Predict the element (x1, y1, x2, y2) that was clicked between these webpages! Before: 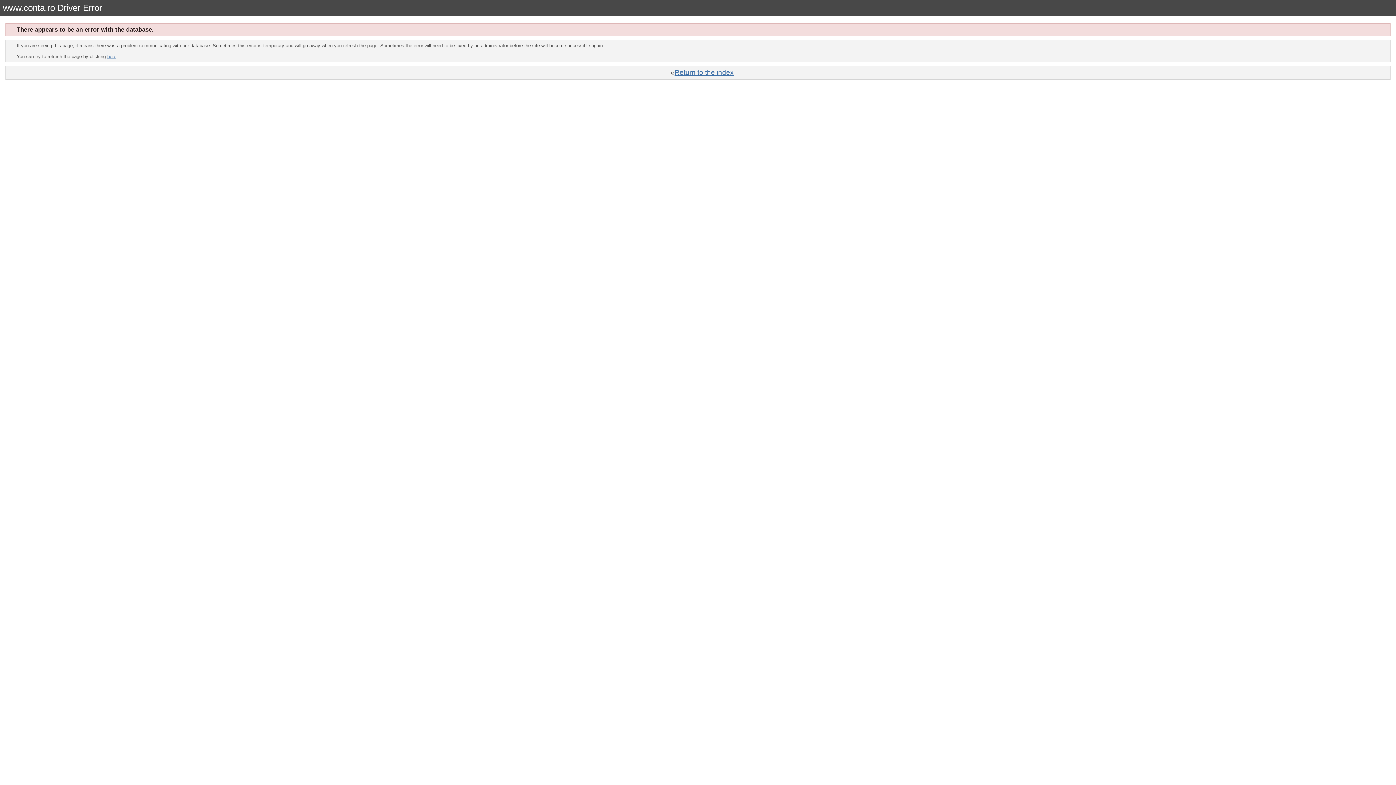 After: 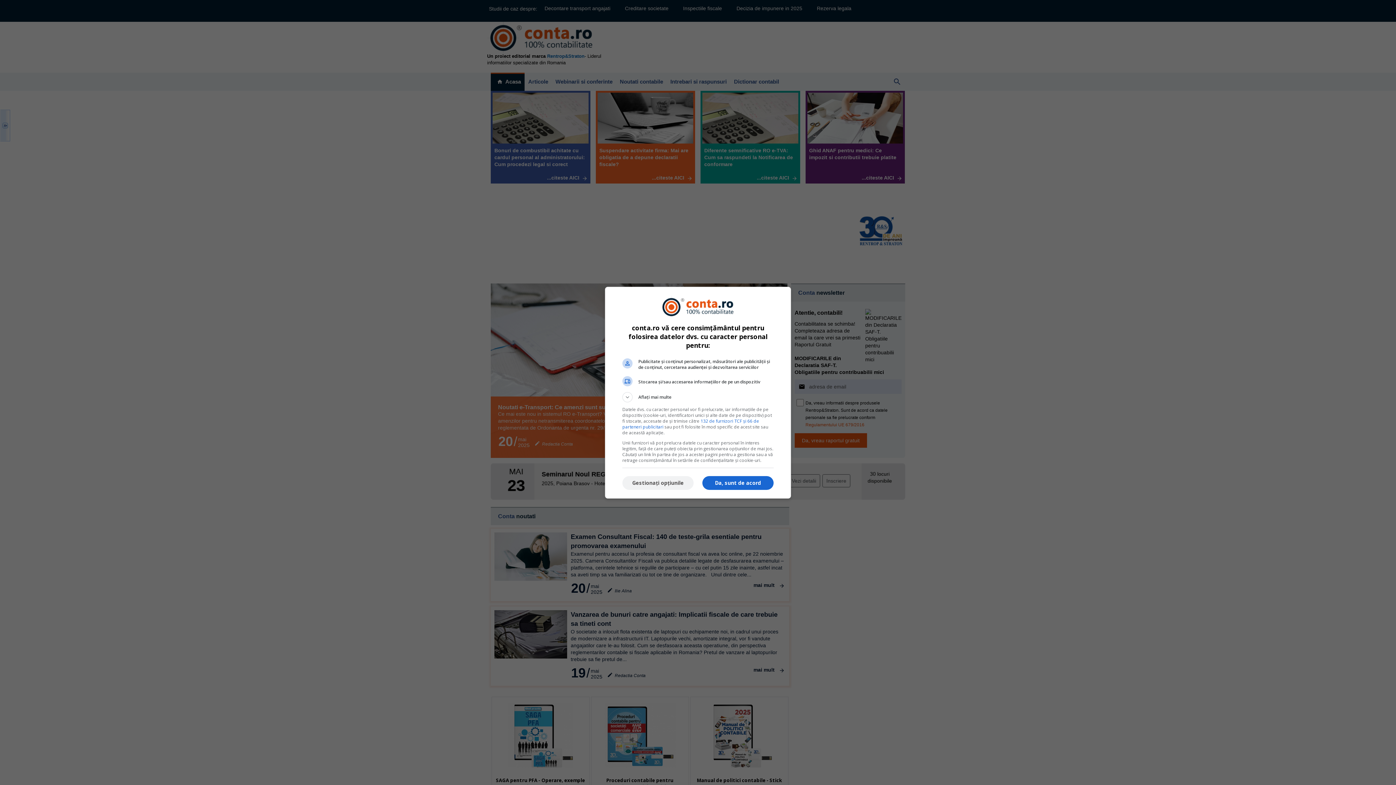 Action: label: Return to the index bbox: (674, 68, 734, 76)